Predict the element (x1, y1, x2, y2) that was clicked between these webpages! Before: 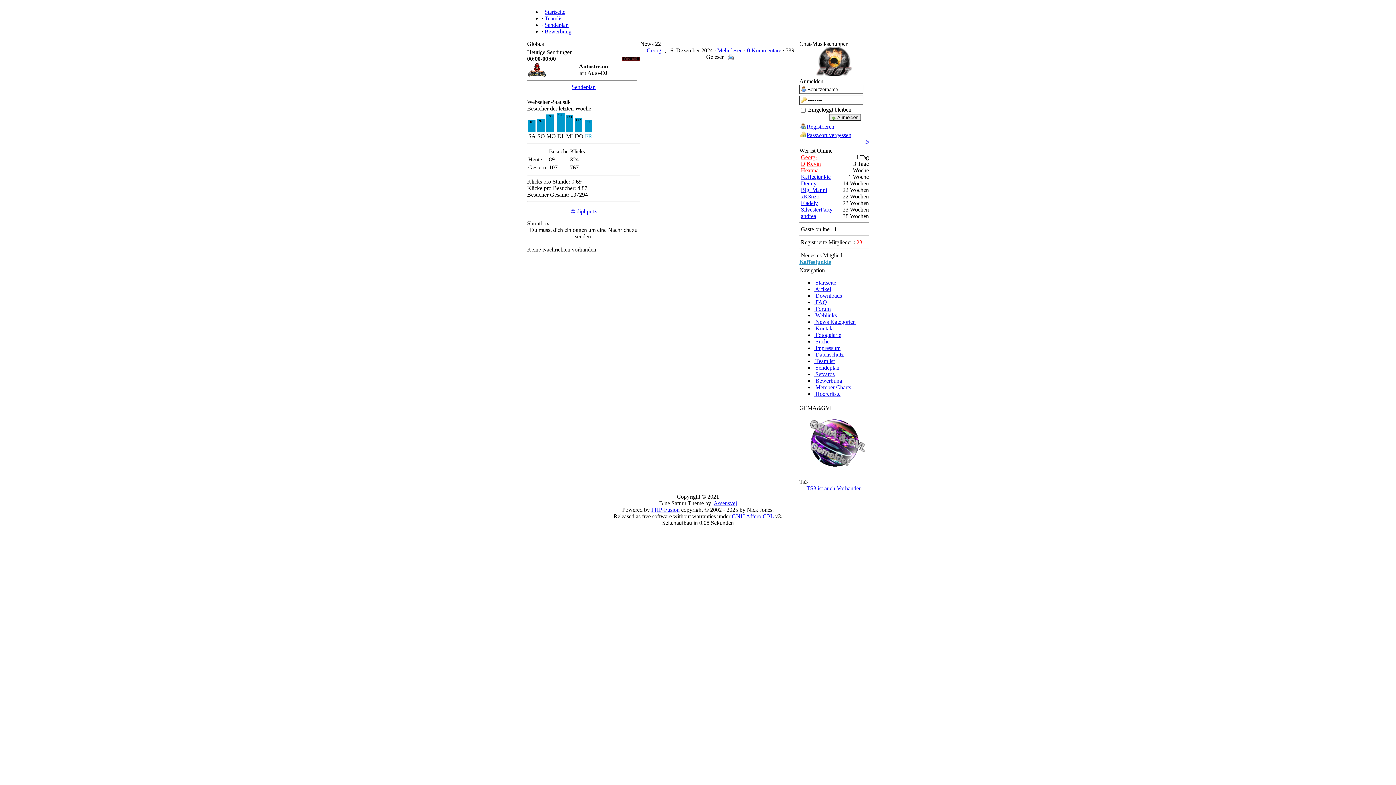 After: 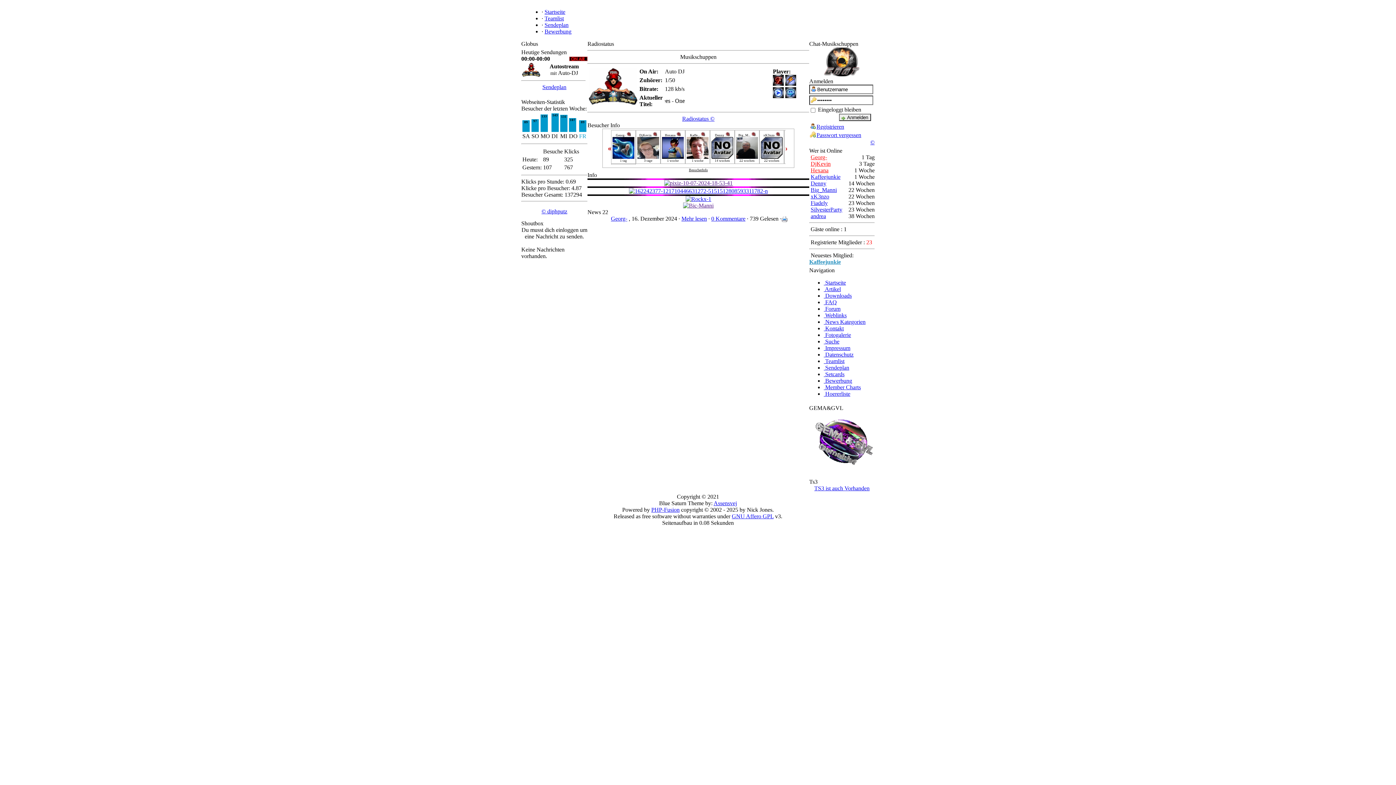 Action: bbox: (544, 8, 565, 14) label: Startseite